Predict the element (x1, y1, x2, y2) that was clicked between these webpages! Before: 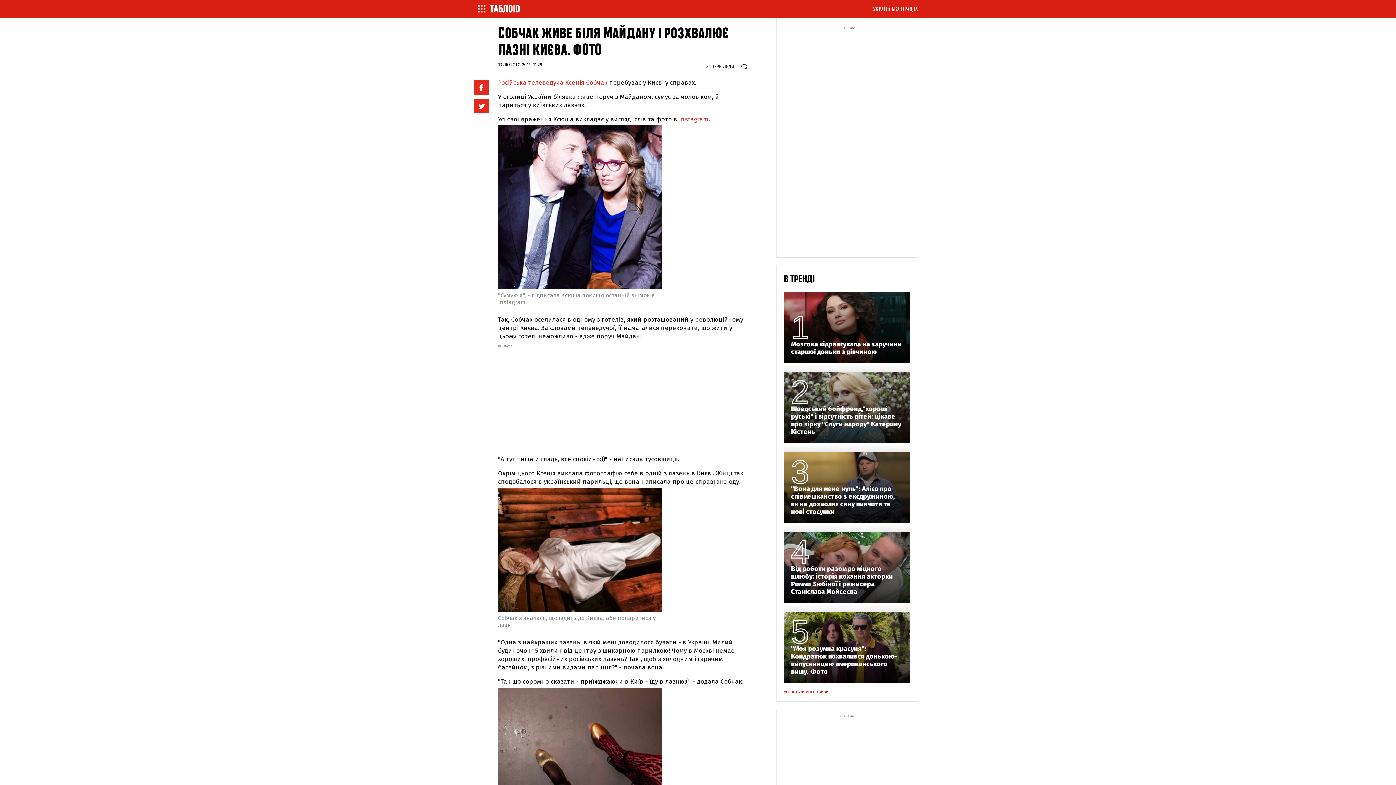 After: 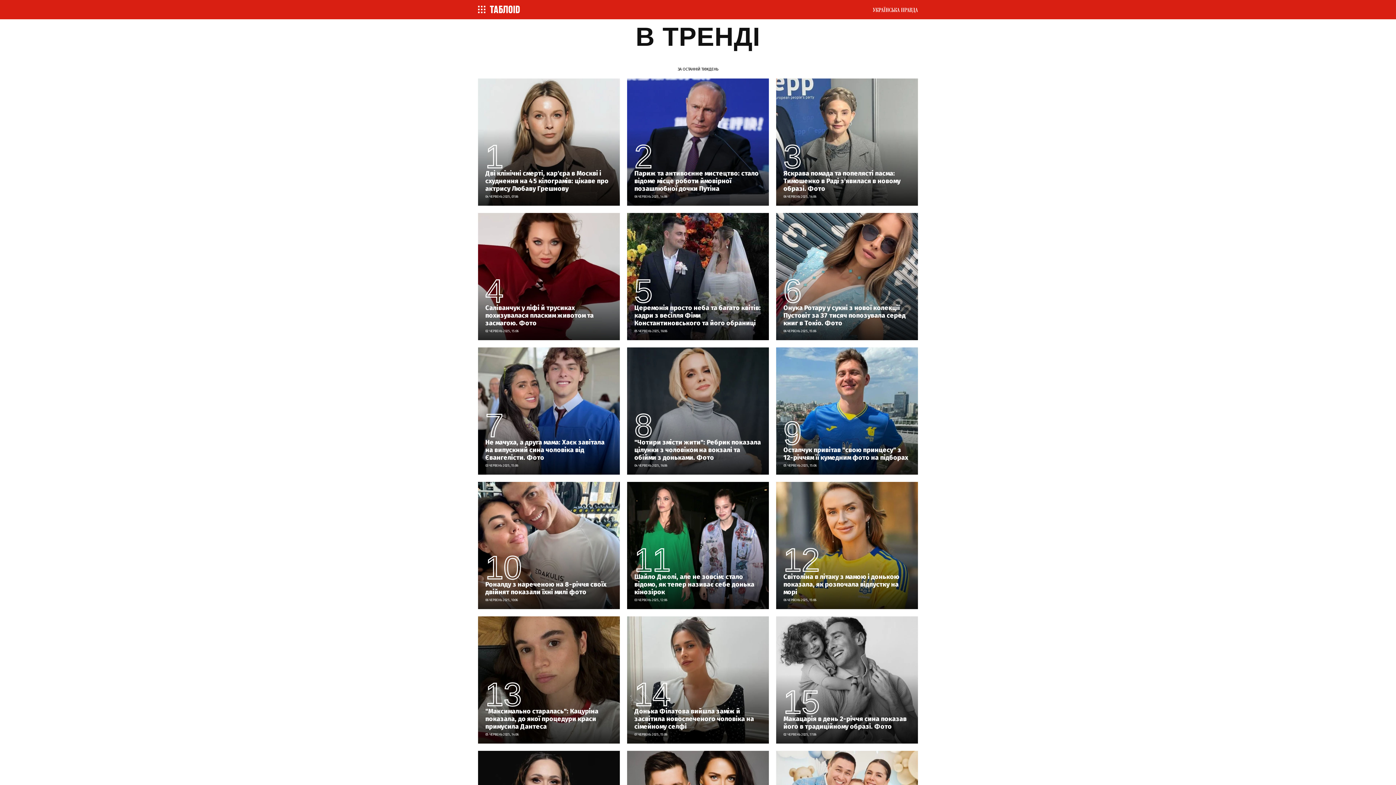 Action: bbox: (784, 274, 815, 284) label: В ТРЕНДІ